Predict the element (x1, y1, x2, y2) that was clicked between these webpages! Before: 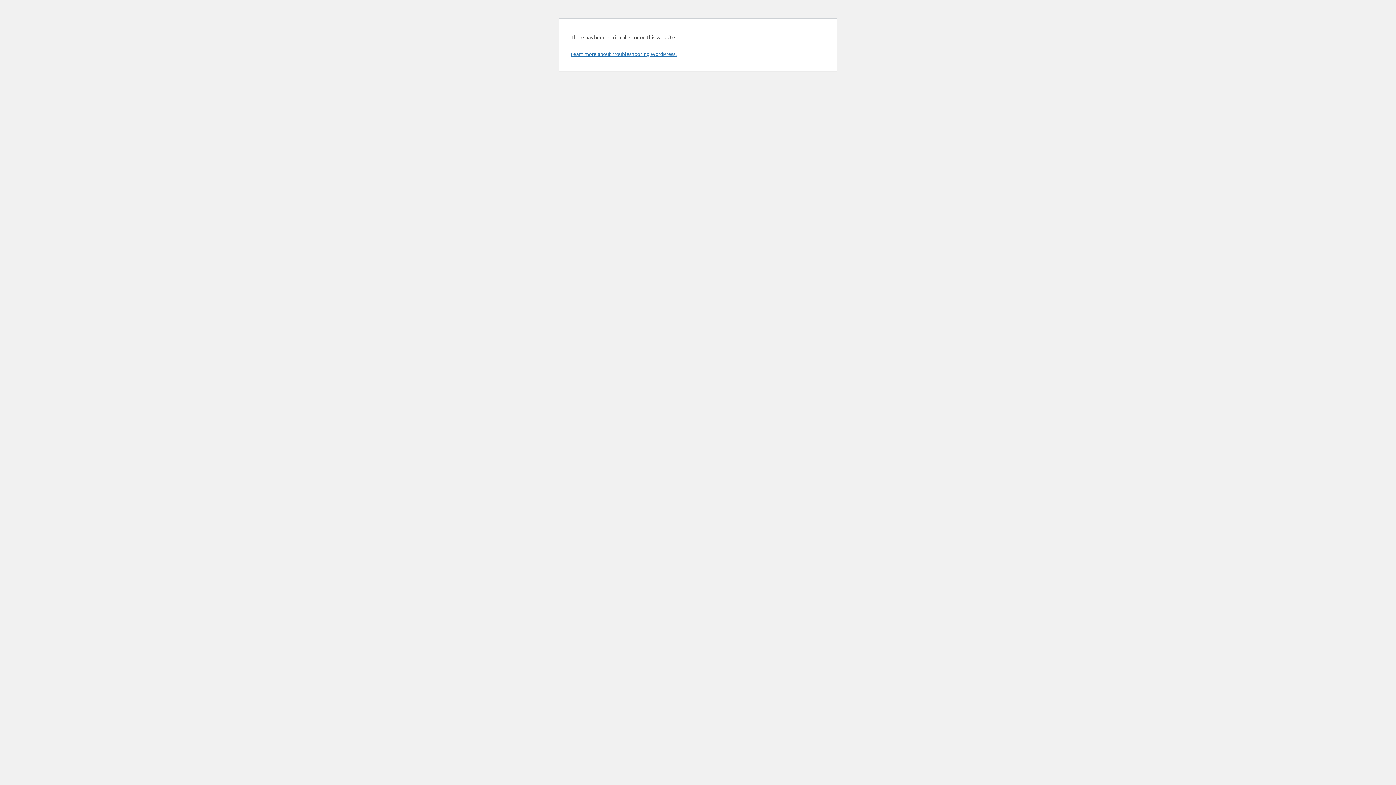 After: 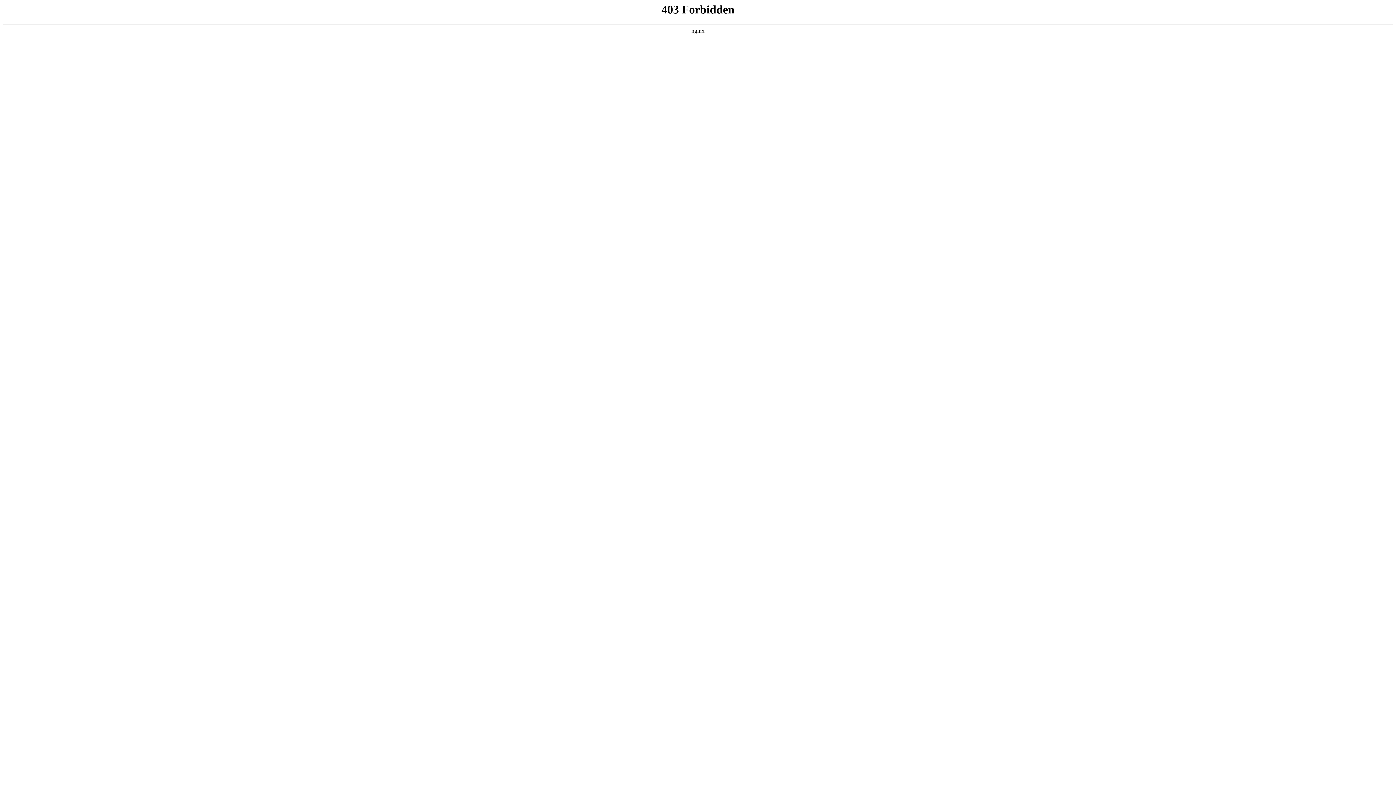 Action: label: Learn more about troubleshooting WordPress. bbox: (570, 50, 676, 57)